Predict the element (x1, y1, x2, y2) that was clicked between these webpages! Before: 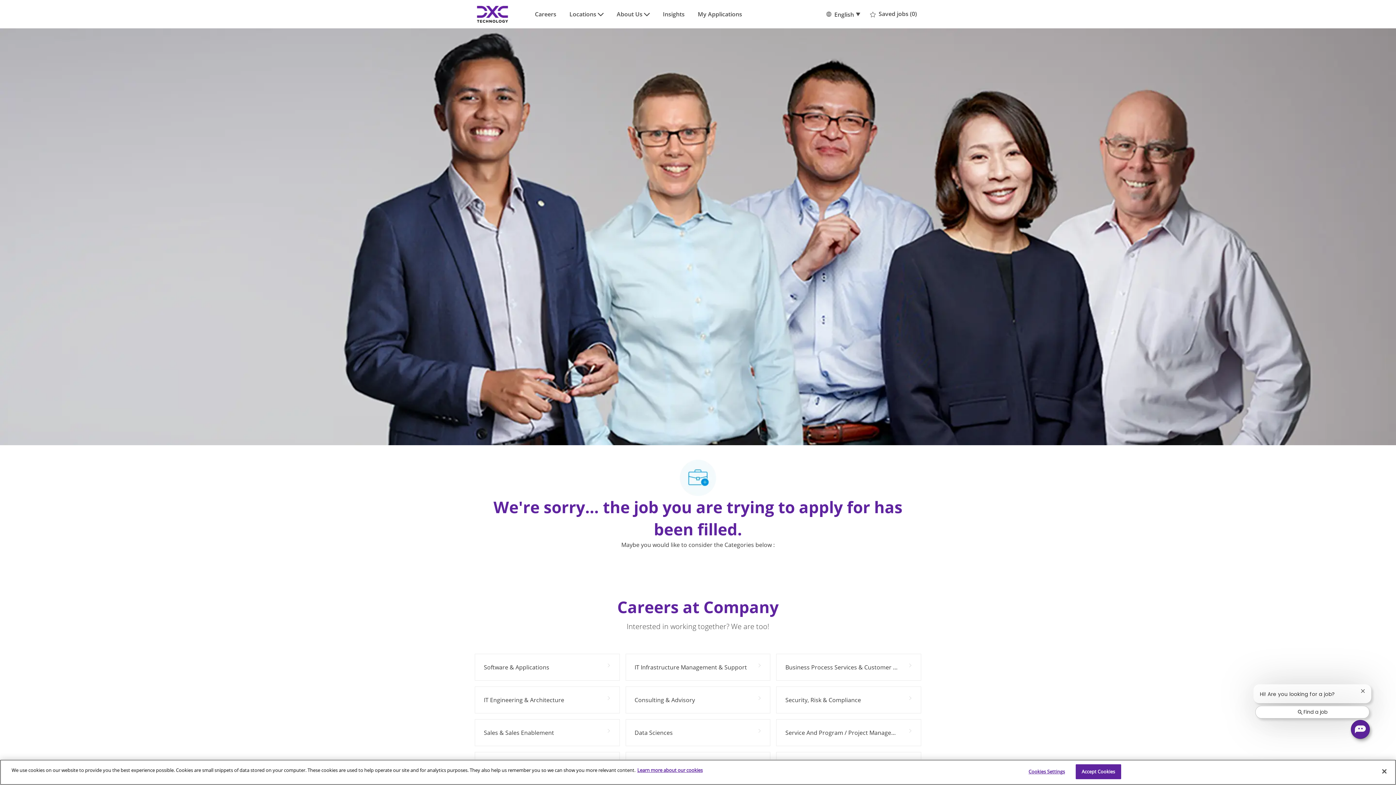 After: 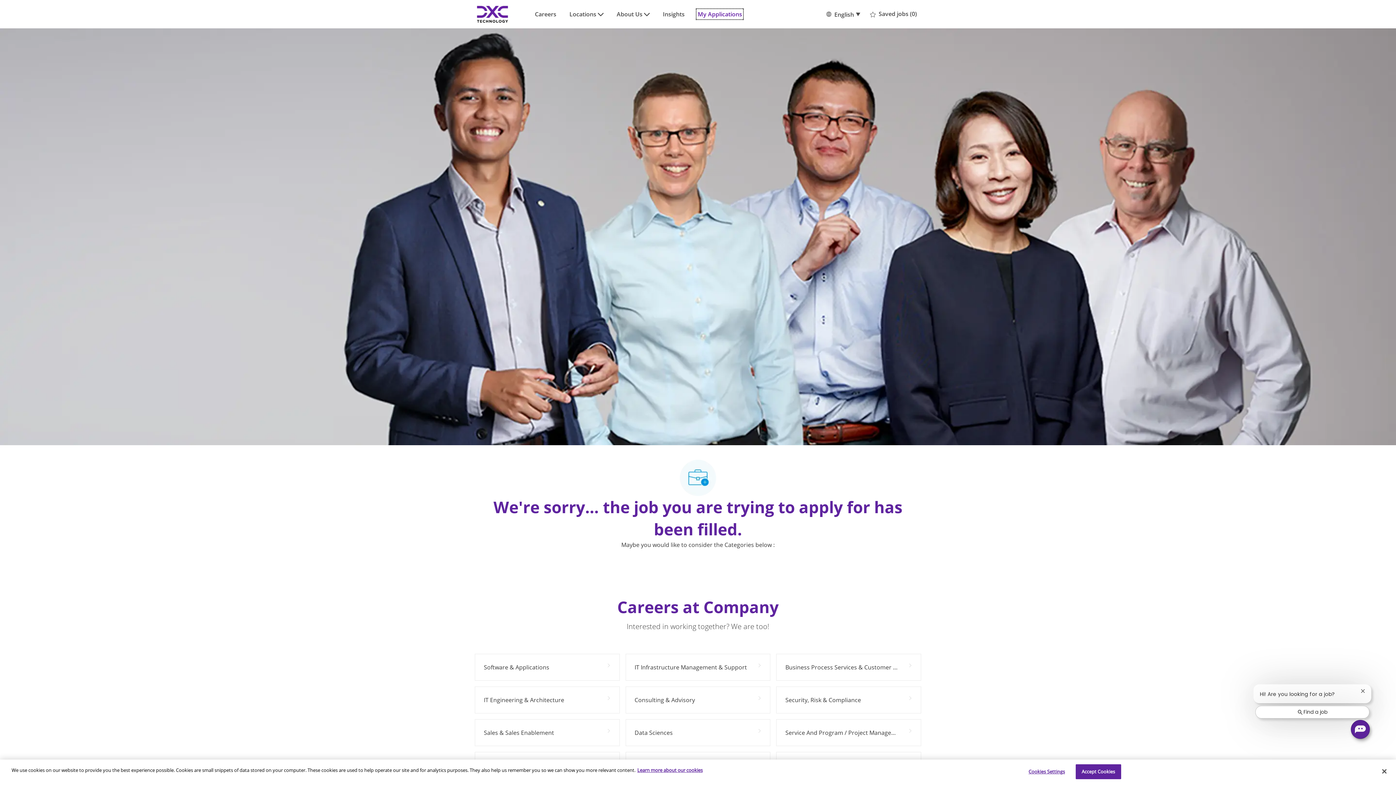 Action: bbox: (697, 10, 742, 18) label: My Applications 